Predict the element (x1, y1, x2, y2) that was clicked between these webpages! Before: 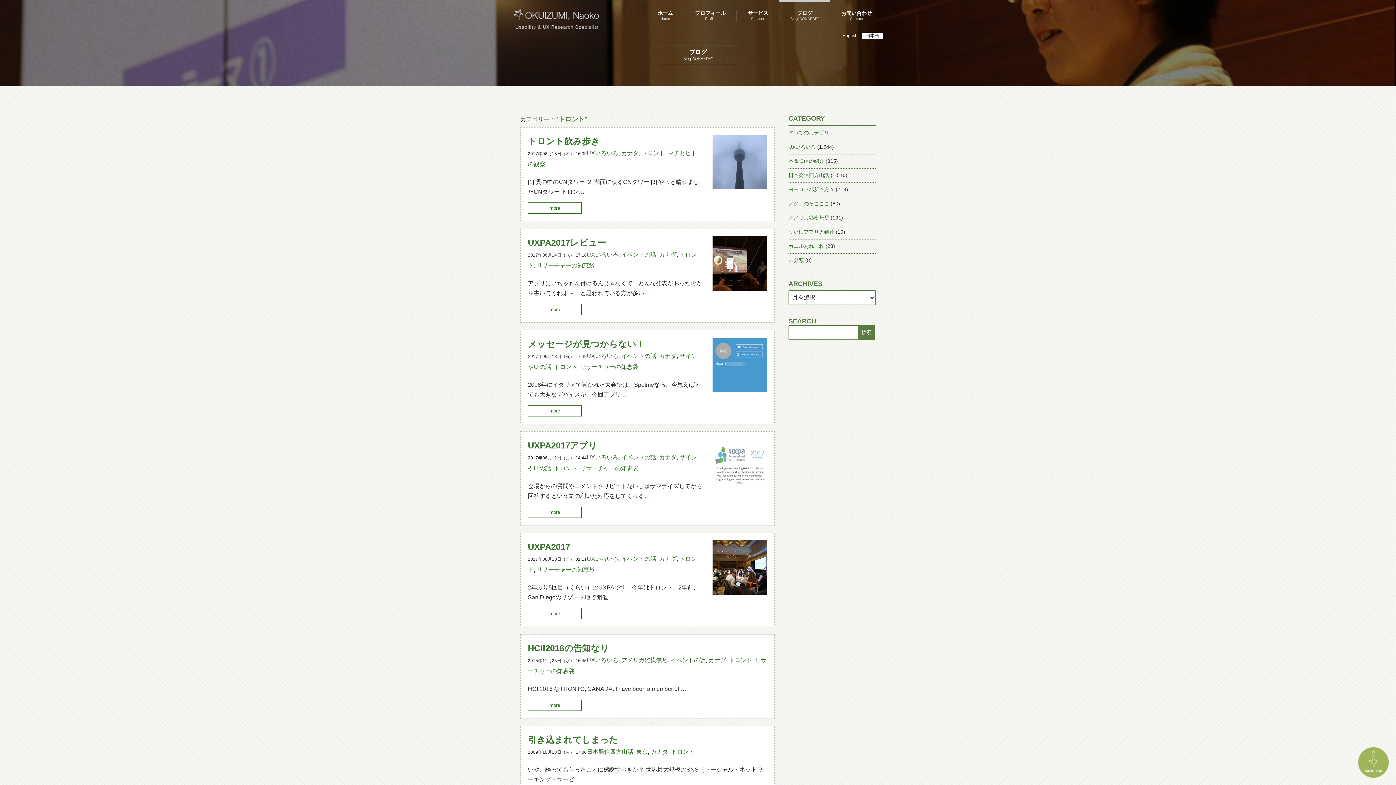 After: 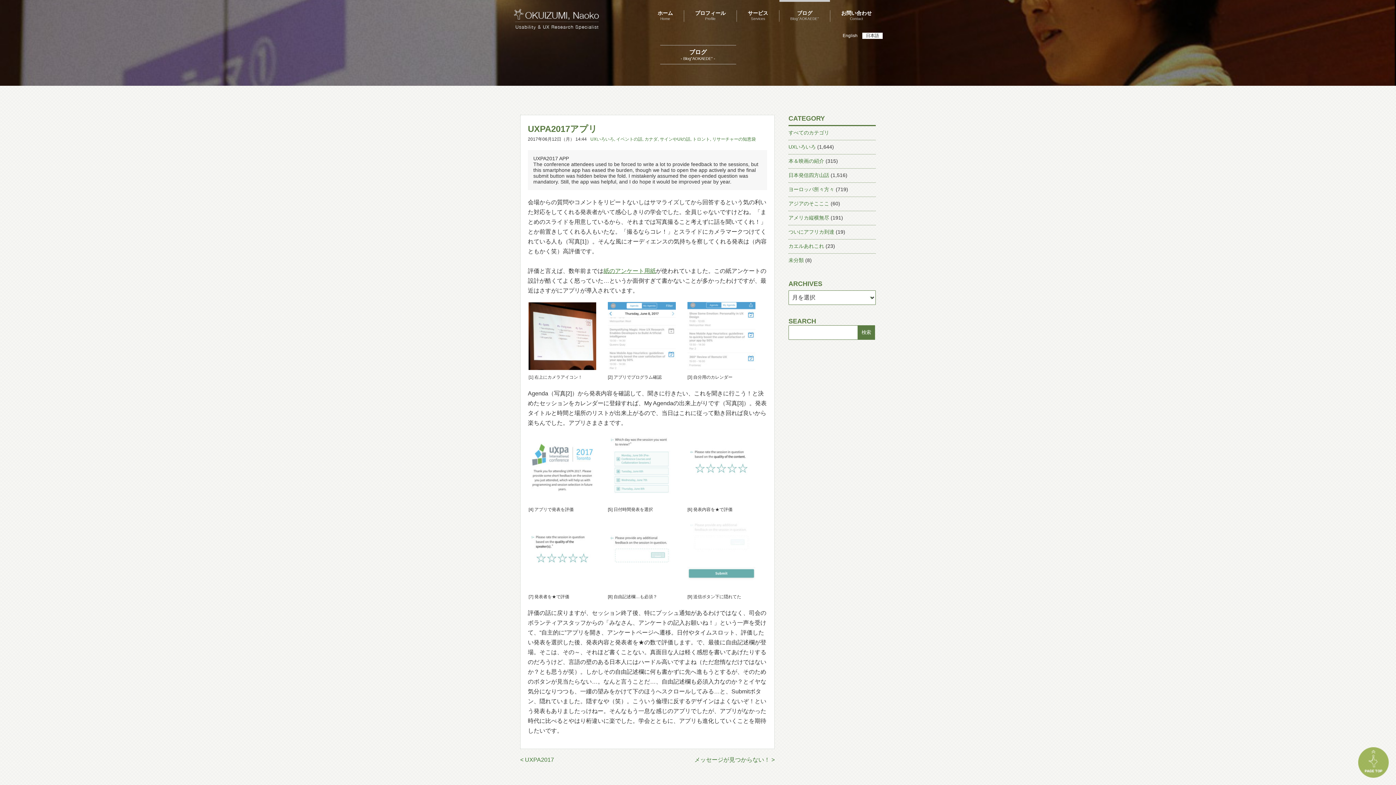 Action: bbox: (528, 506, 581, 518) label: more